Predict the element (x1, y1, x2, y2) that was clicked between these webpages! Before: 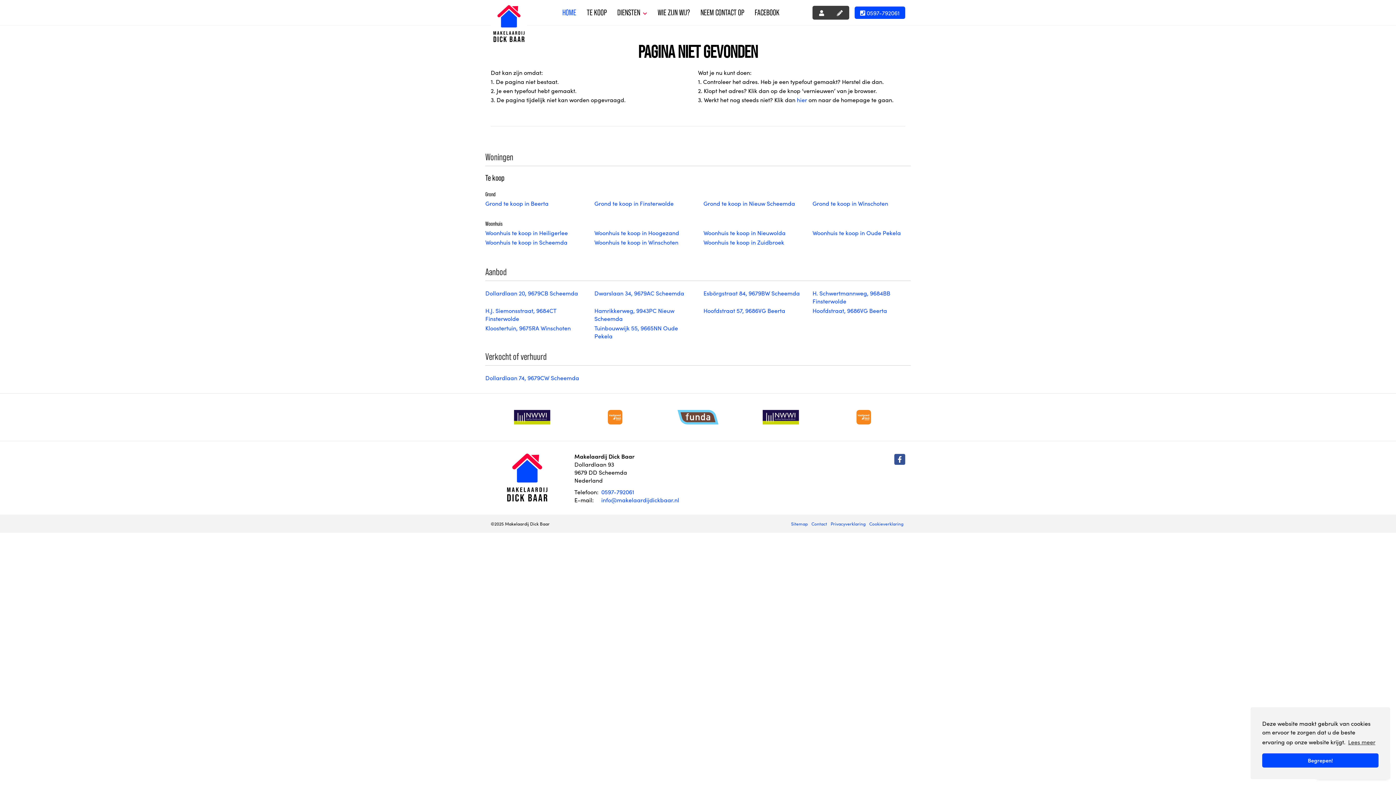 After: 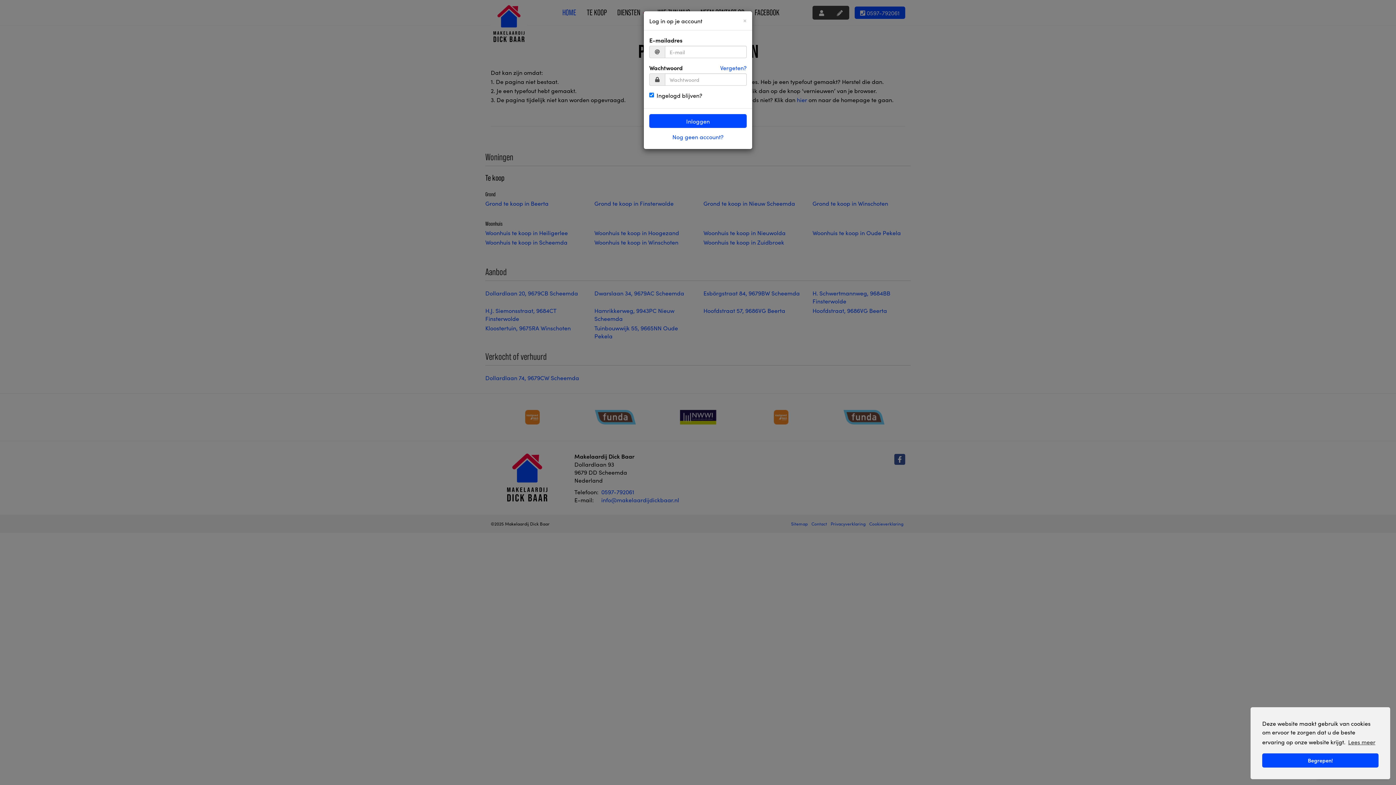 Action: bbox: (812, 5, 830, 19)